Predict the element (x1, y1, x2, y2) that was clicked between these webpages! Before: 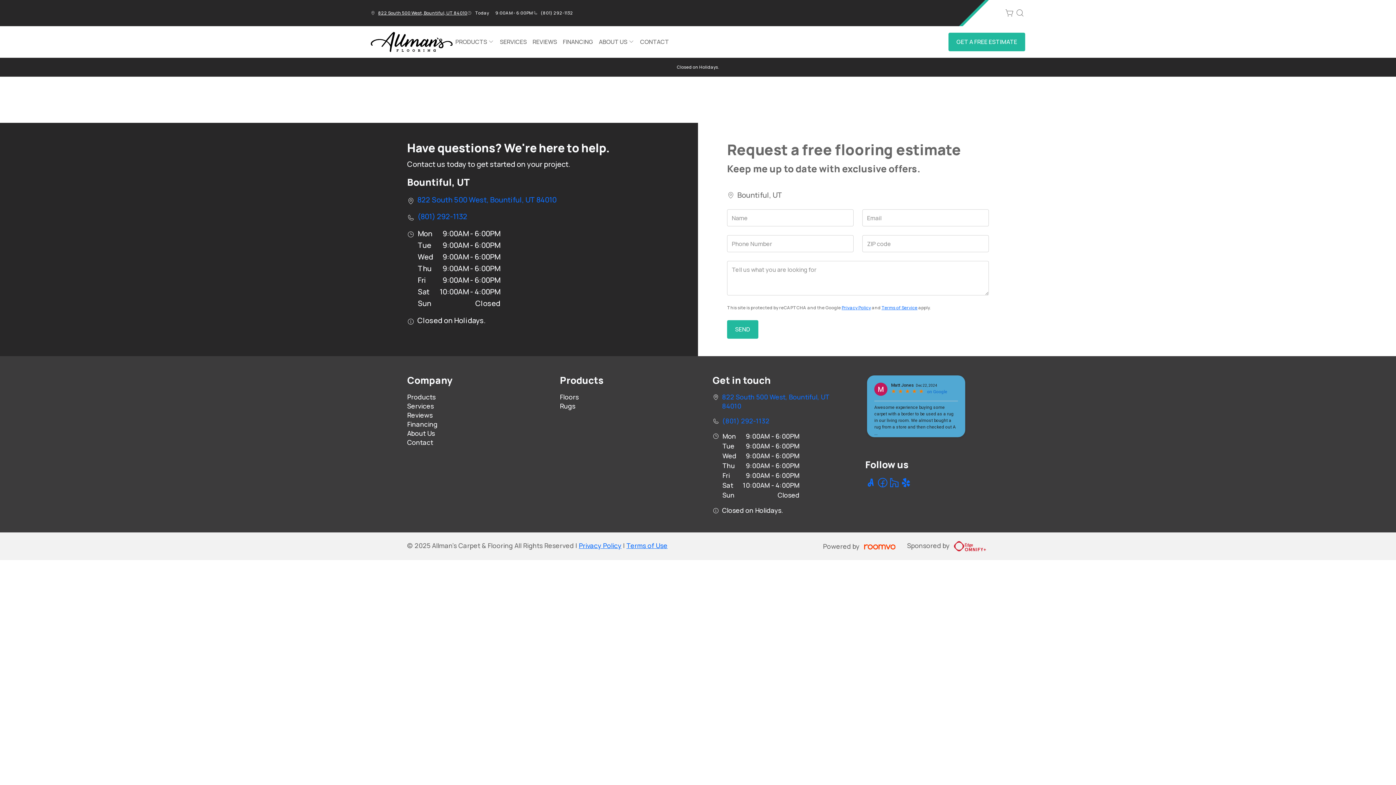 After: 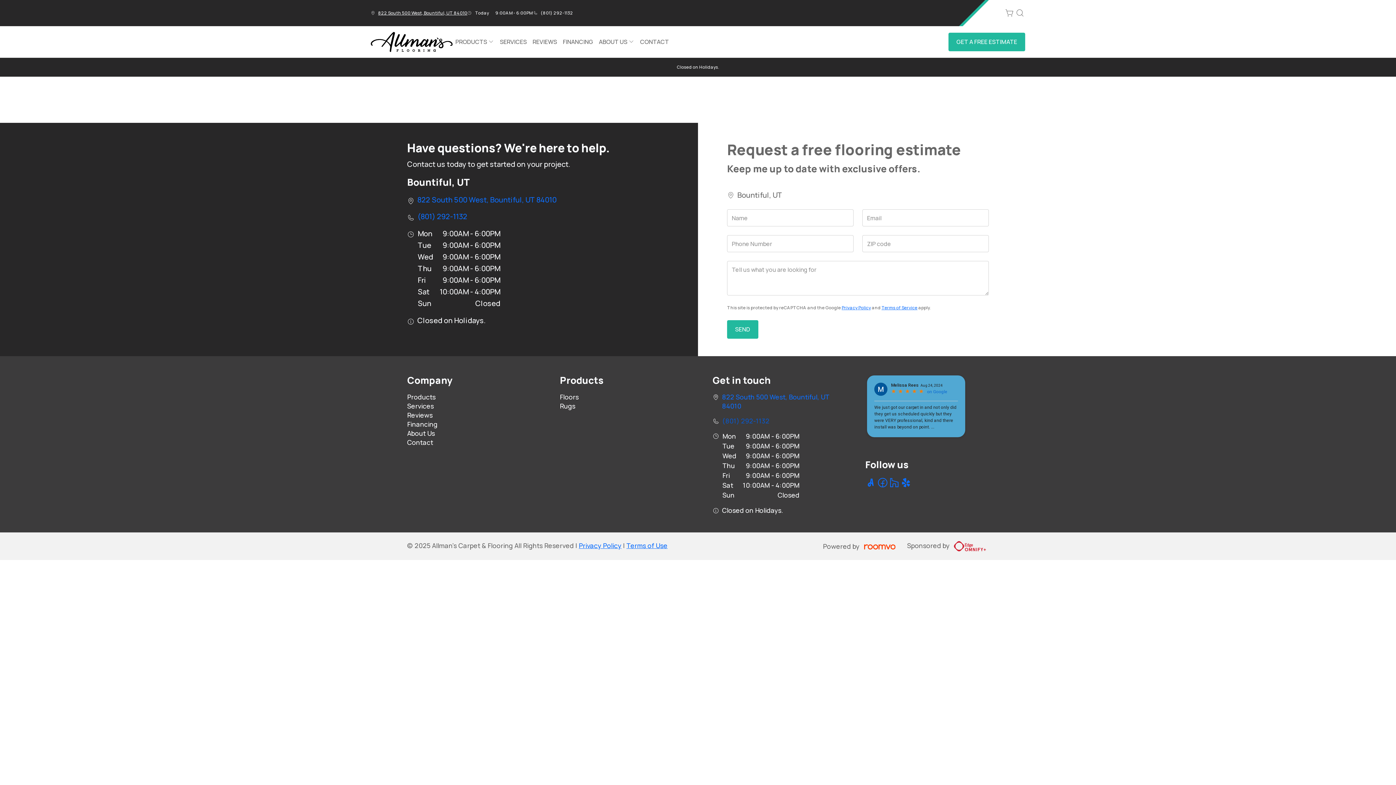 Action: label: (801) 292-1132 bbox: (722, 416, 769, 425)